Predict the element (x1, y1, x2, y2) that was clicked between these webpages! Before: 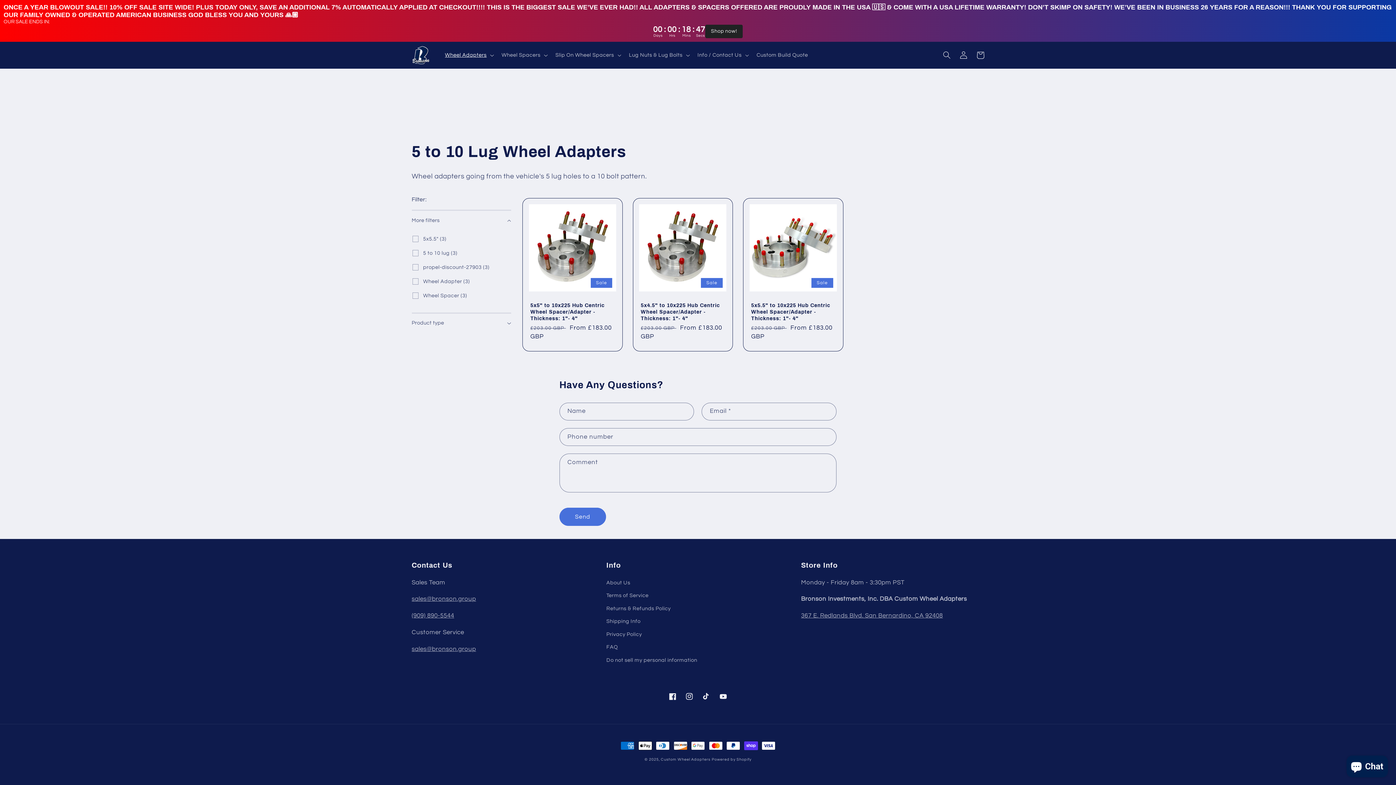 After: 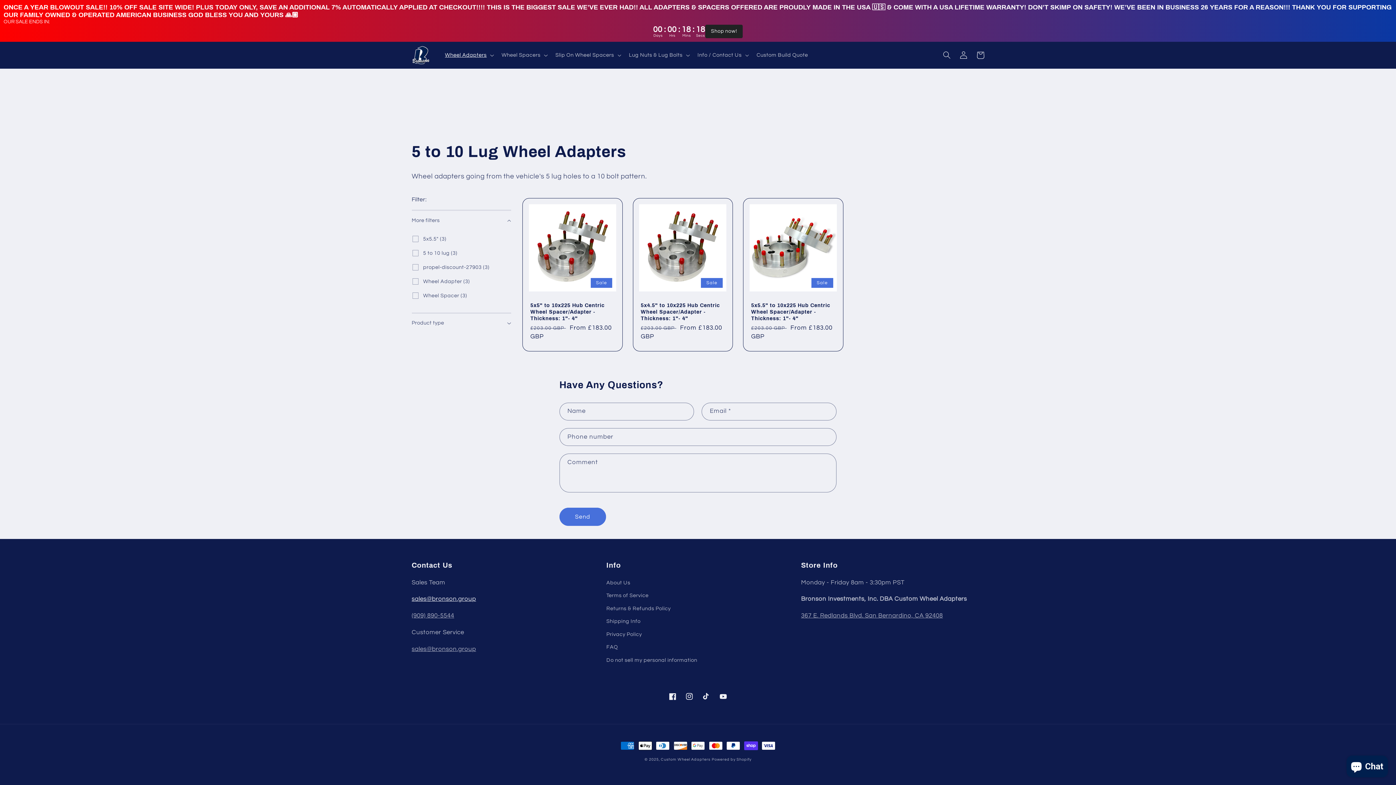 Action: label: sales@bronson.group bbox: (411, 596, 476, 602)